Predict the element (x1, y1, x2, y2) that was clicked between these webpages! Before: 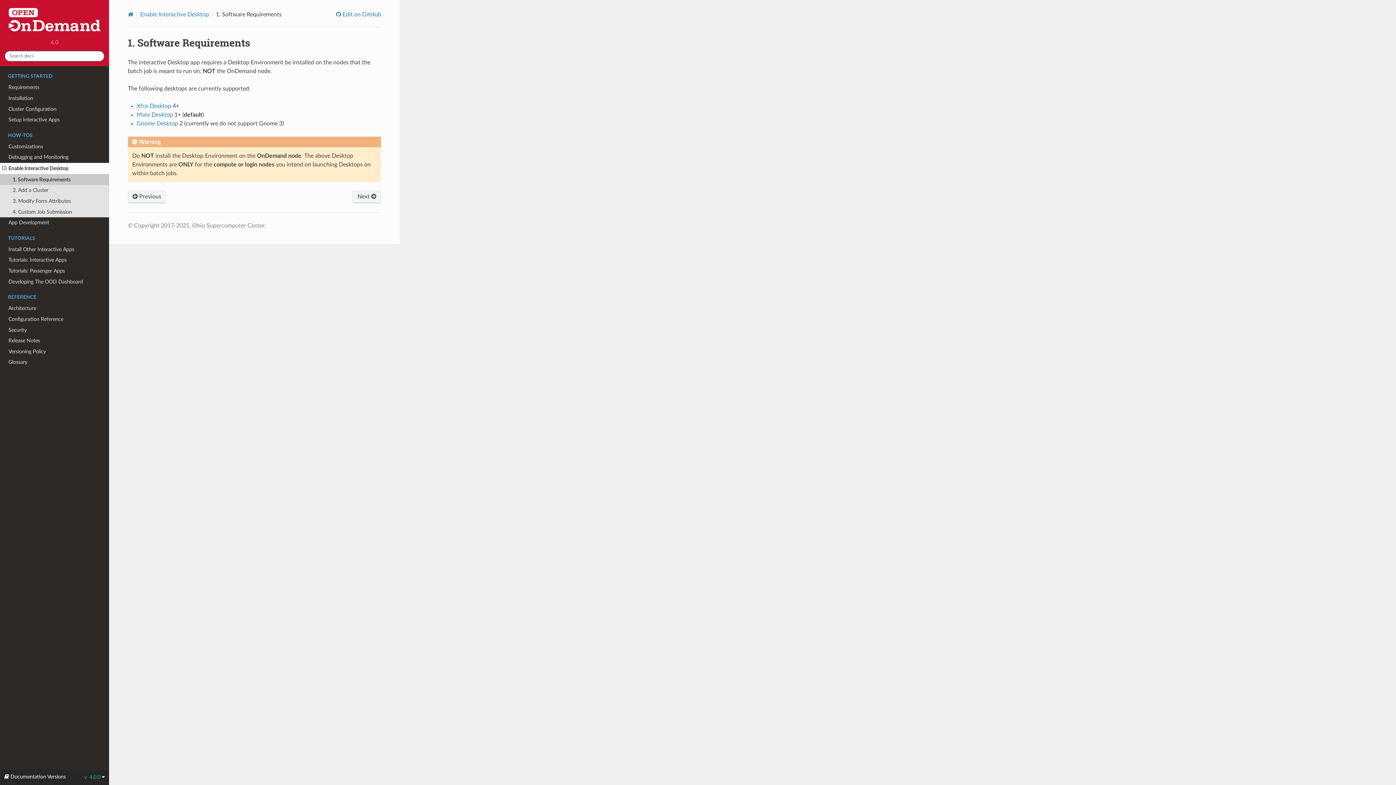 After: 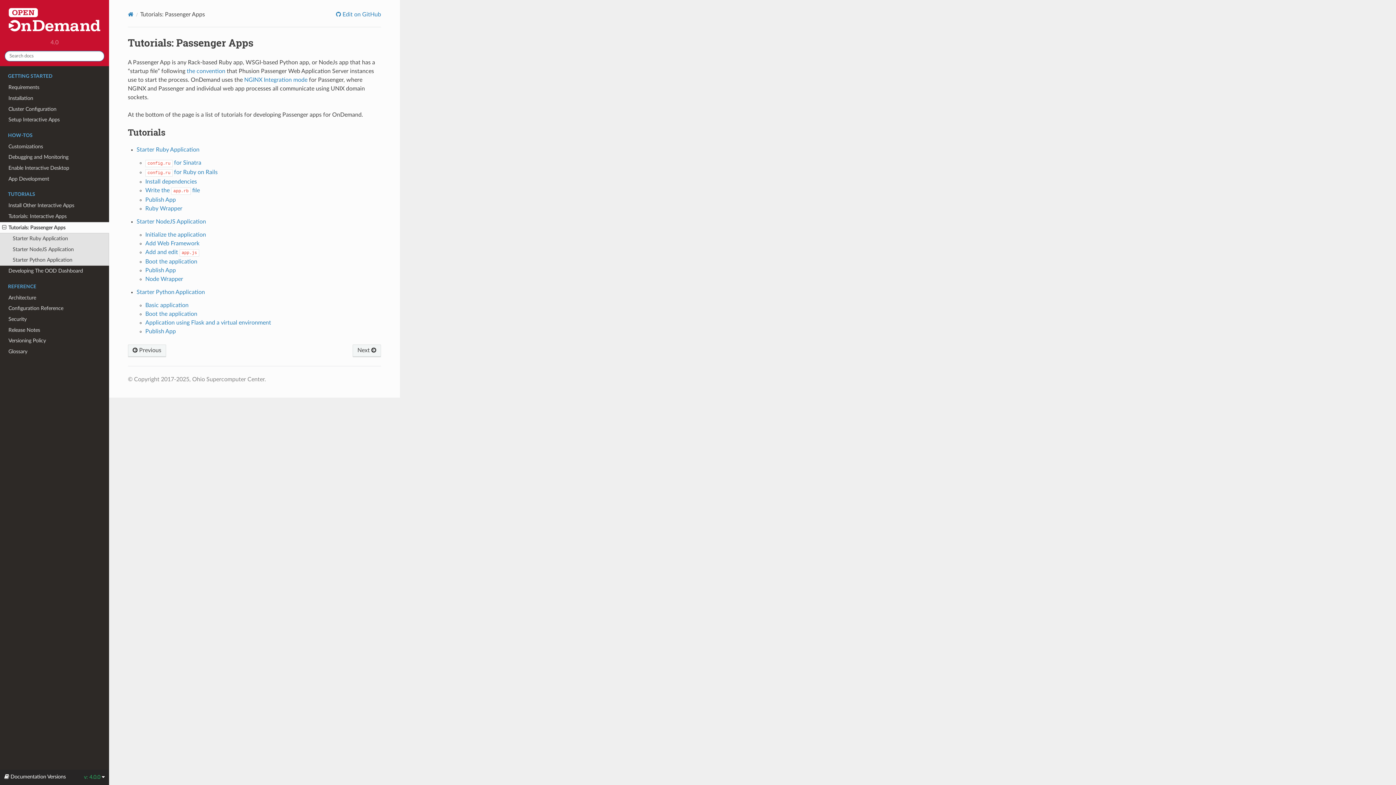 Action: label: Tutorials: Passenger Apps bbox: (0, 265, 109, 276)